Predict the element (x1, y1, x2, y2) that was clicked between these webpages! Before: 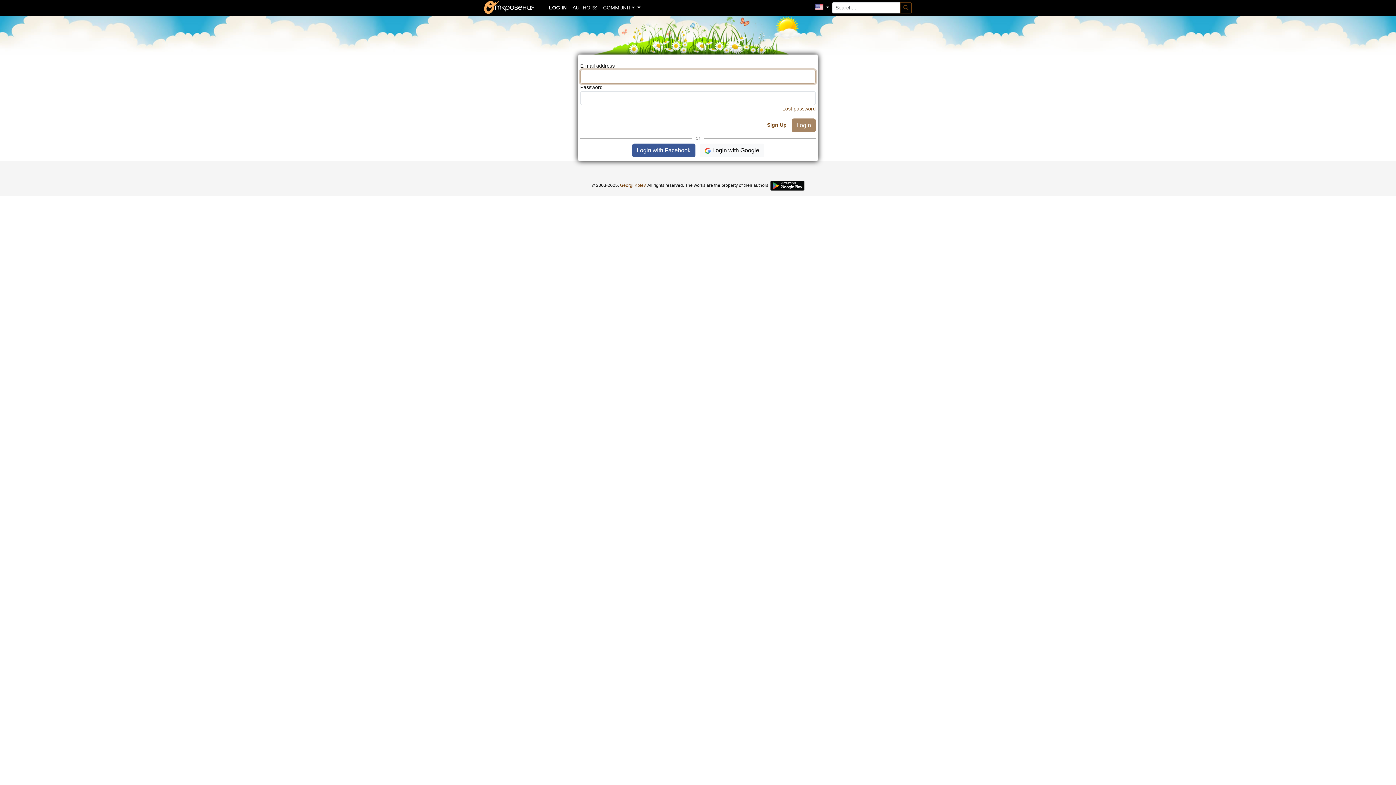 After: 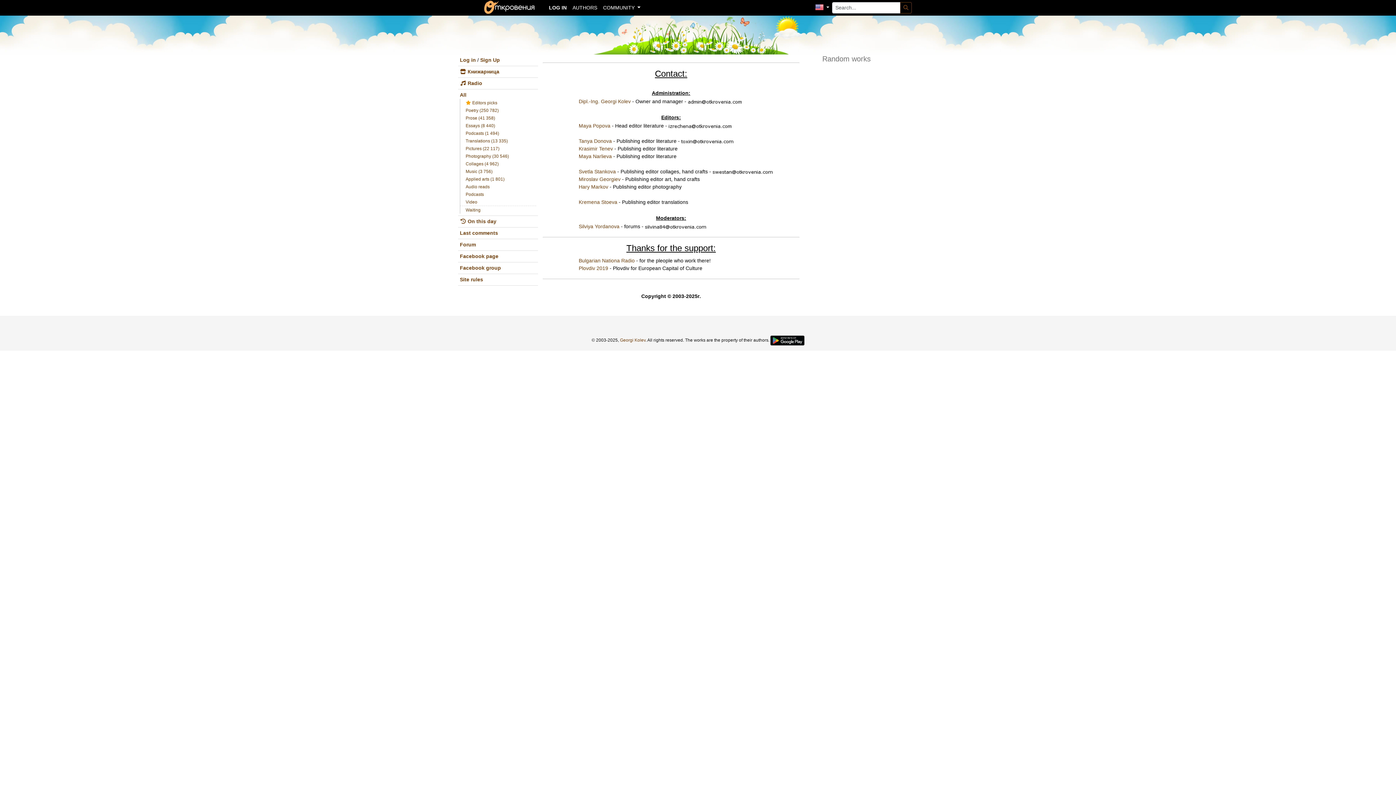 Action: label: Georgi Kolev bbox: (620, 182, 645, 188)